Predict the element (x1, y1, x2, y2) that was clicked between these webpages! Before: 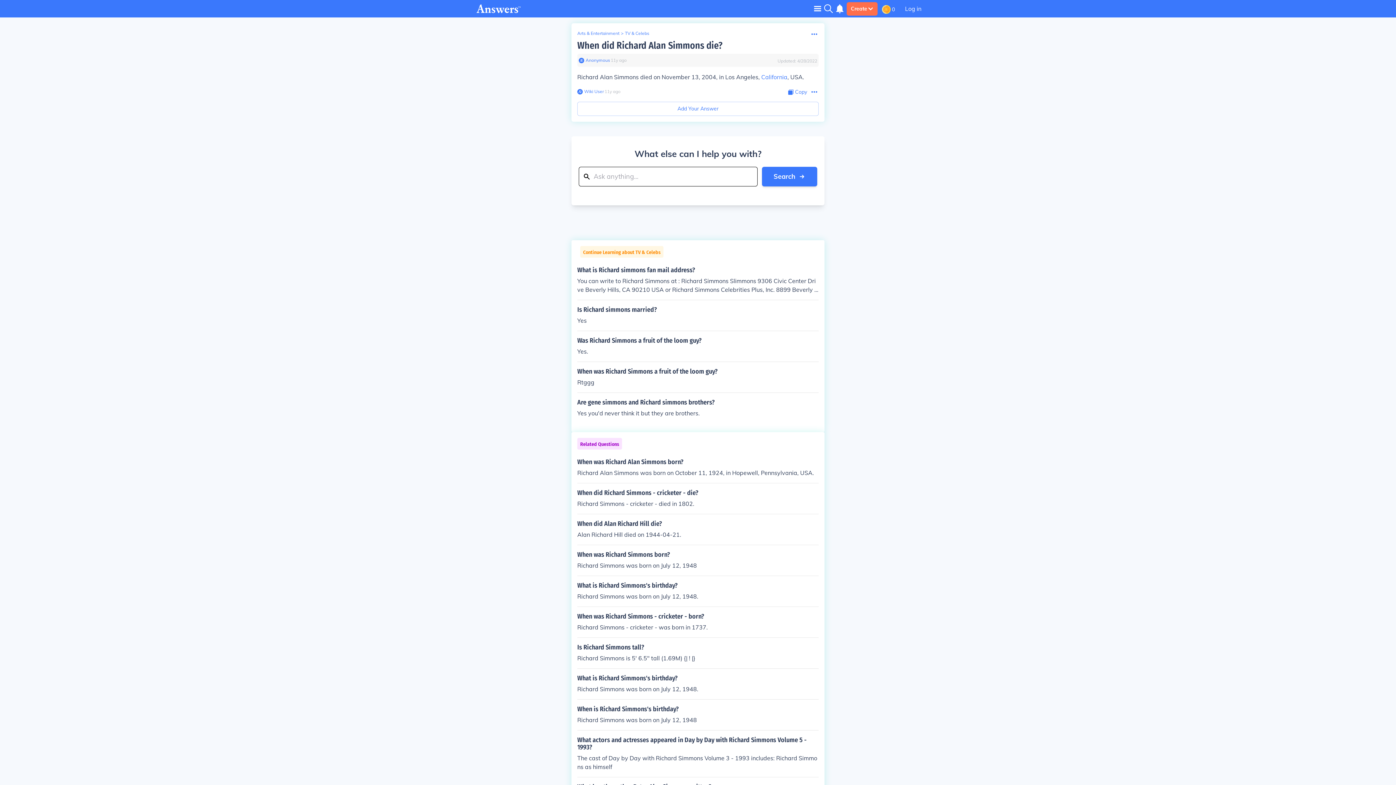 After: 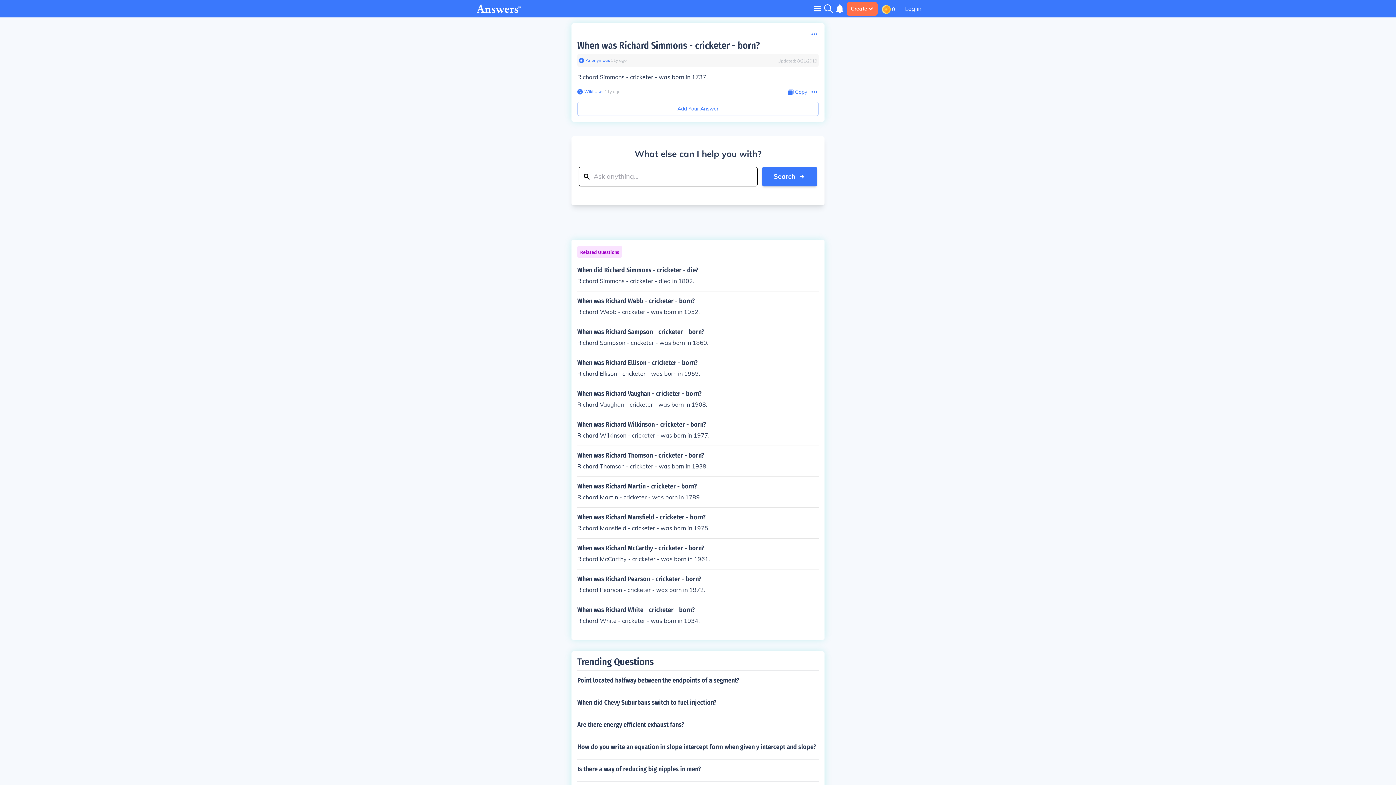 Action: label: When was Richard Simmons - cricketer - born?

Richard Simmons - cricketer - was born in 1737. bbox: (577, 613, 818, 632)